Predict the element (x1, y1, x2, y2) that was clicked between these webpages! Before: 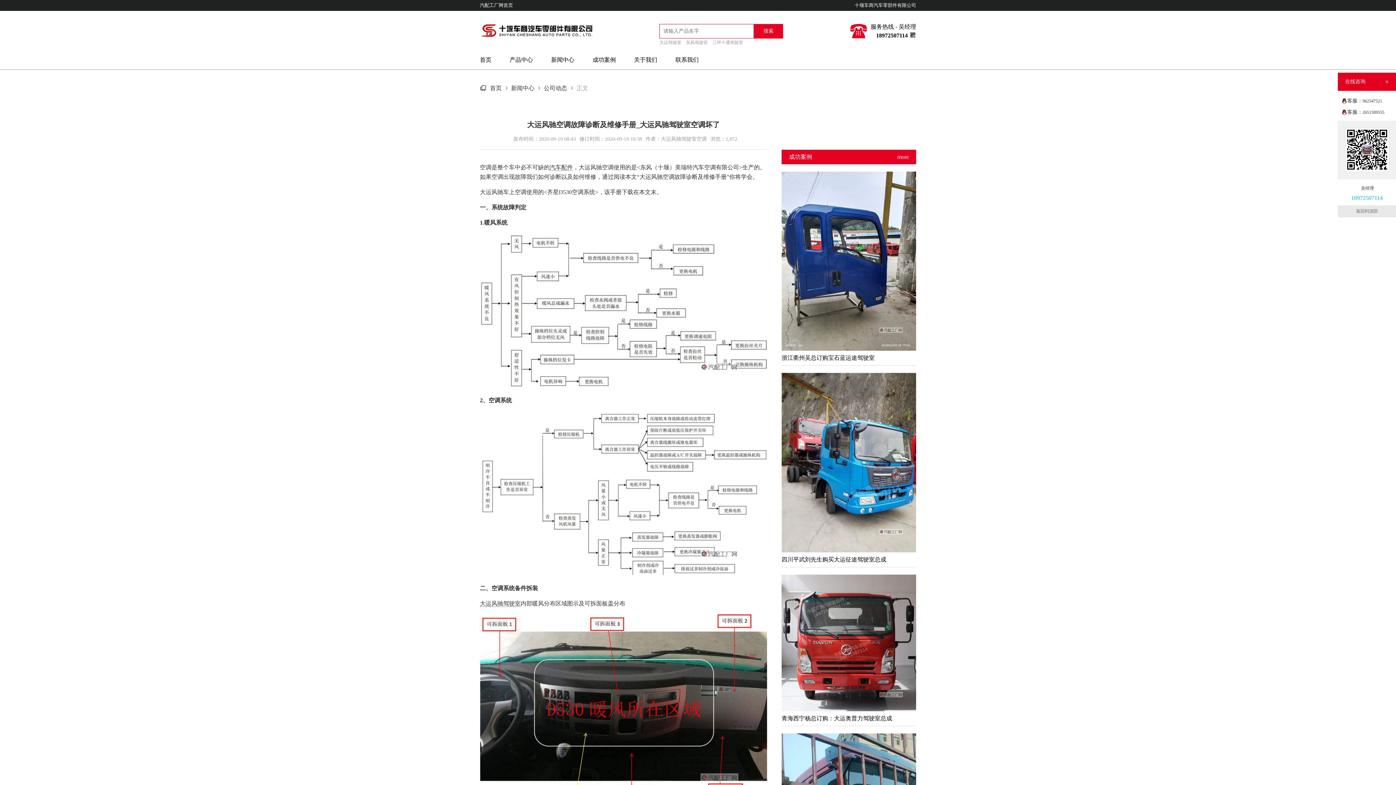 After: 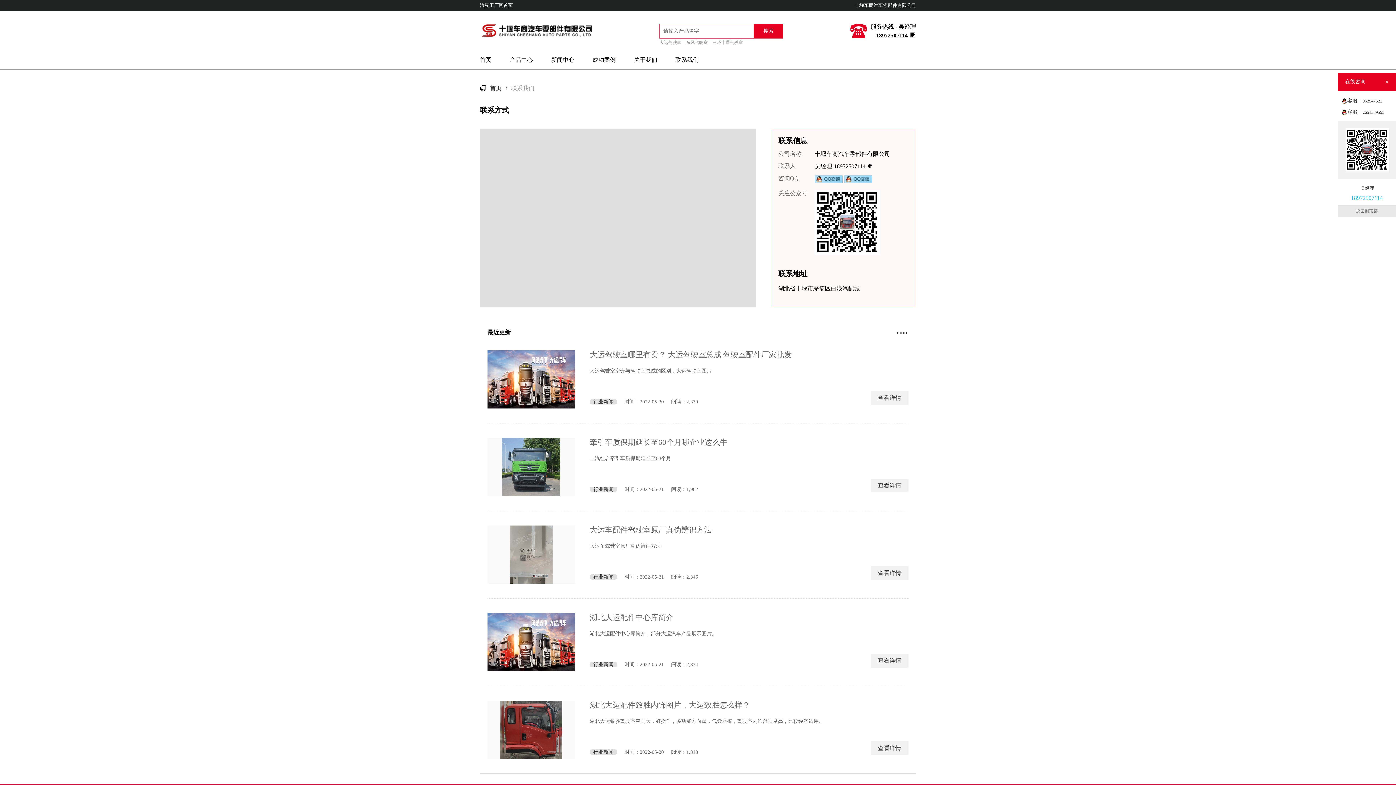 Action: label: 联系我们 bbox: (675, 51, 698, 68)